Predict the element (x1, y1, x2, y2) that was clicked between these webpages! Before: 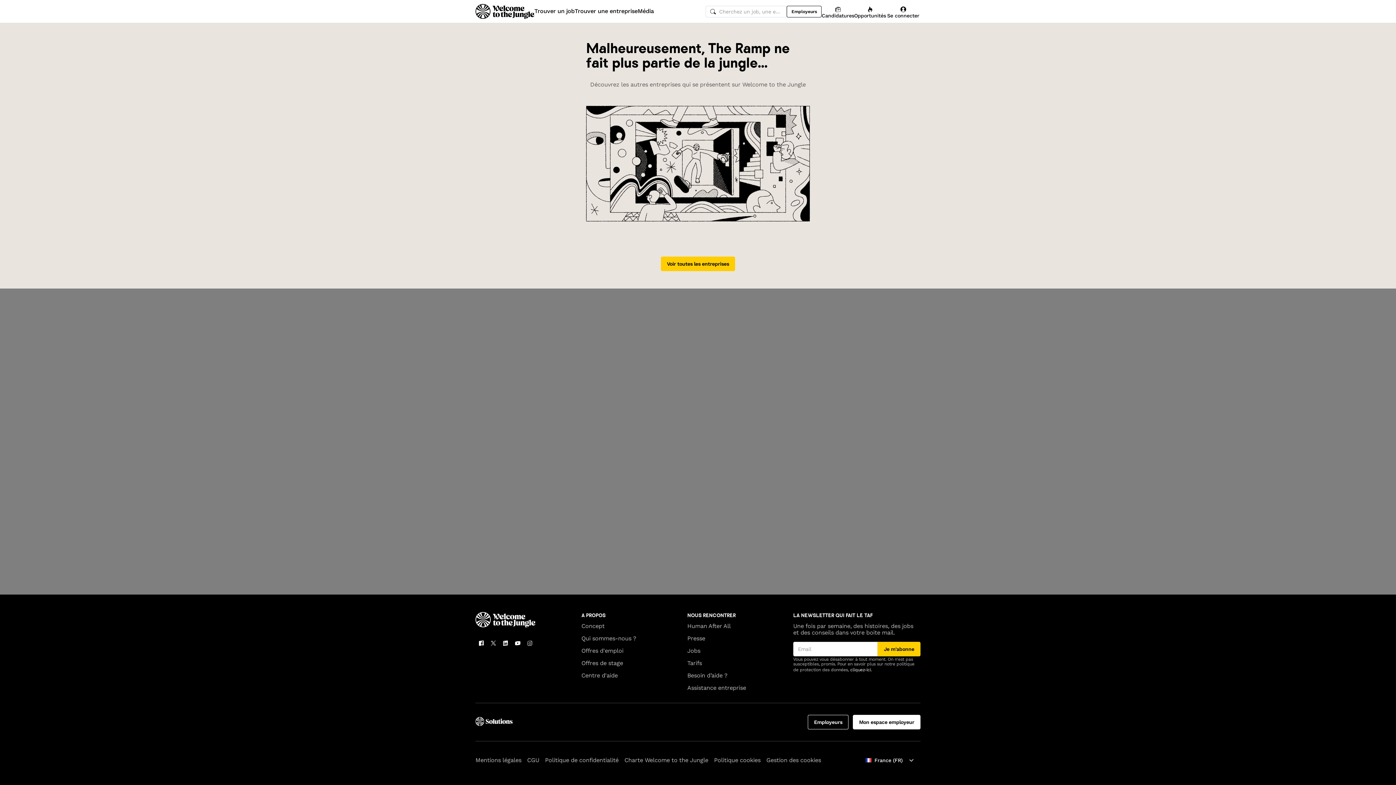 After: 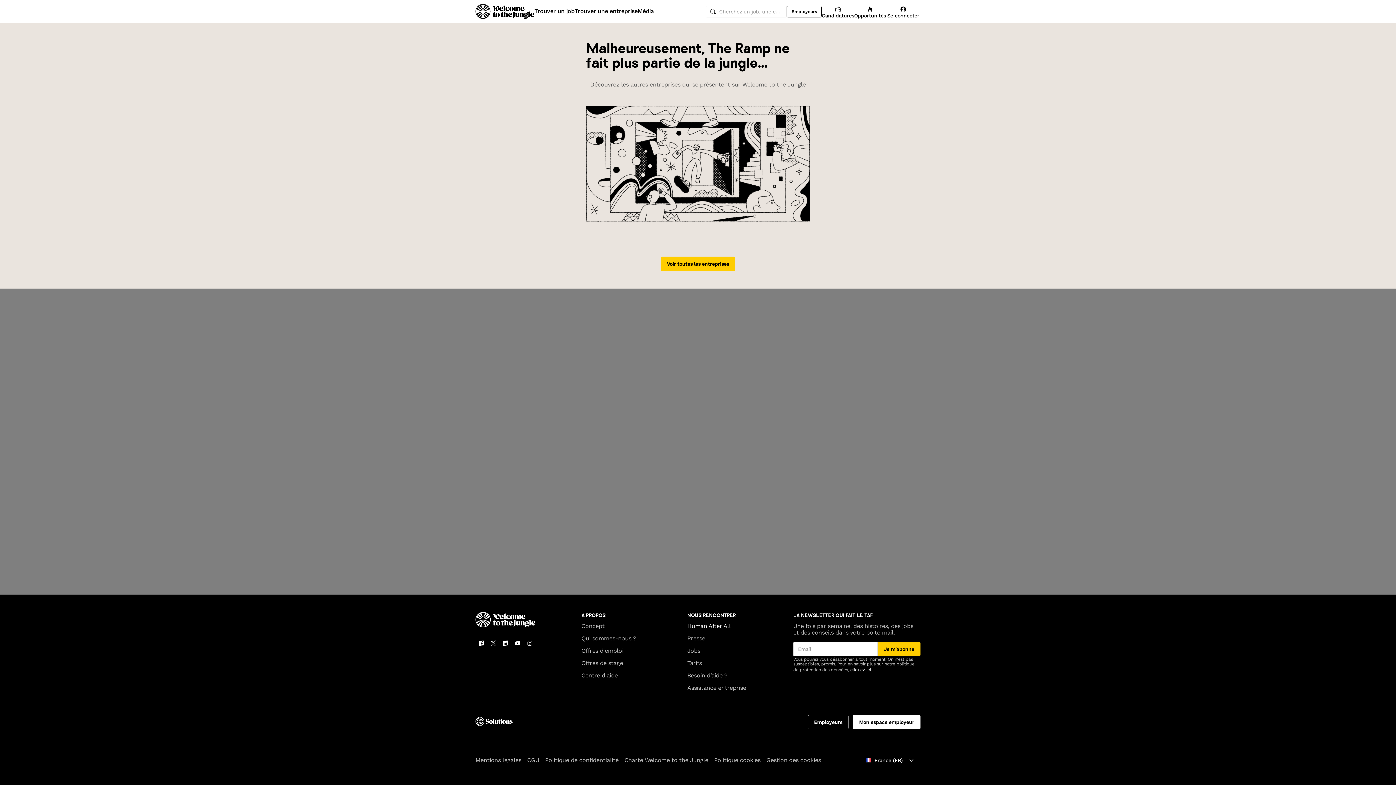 Action: label: Human After All bbox: (687, 622, 730, 629)